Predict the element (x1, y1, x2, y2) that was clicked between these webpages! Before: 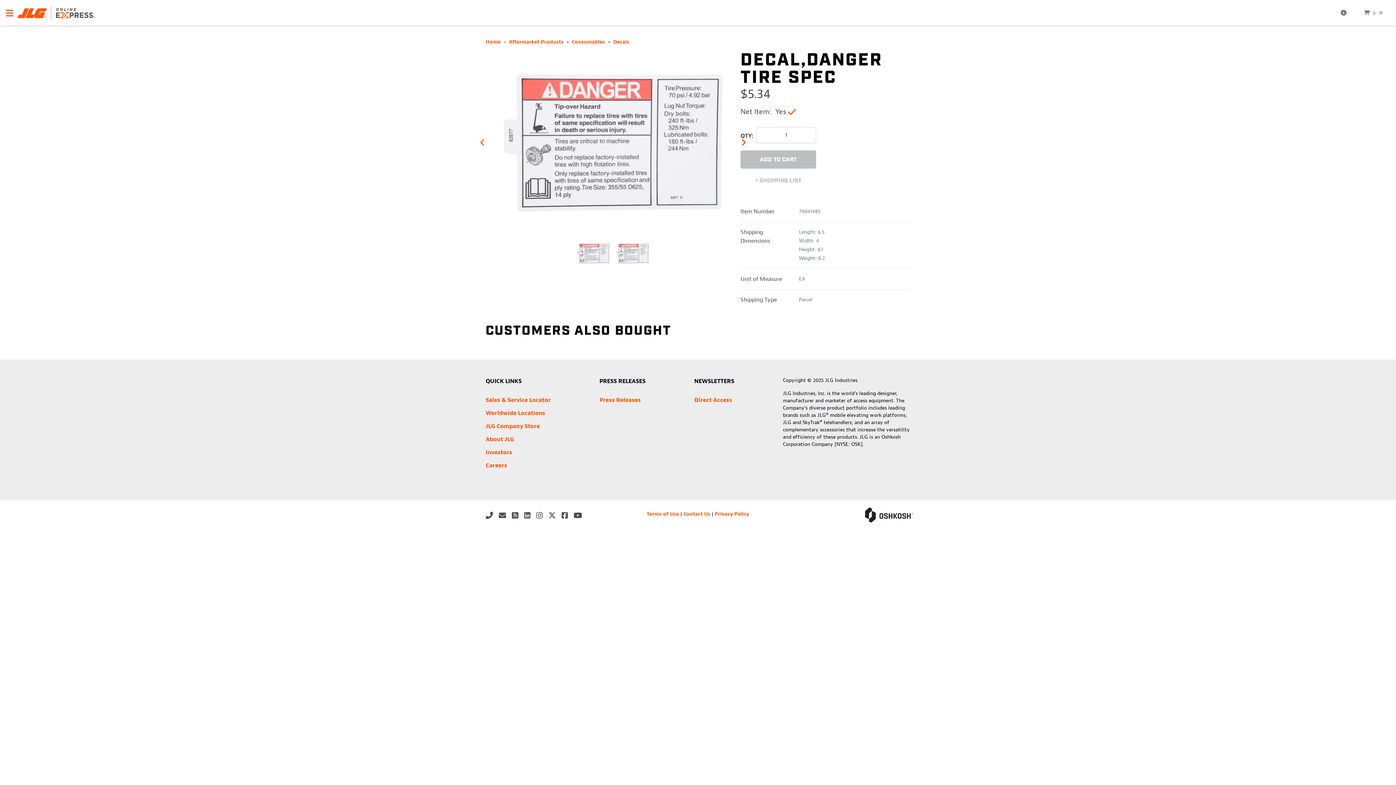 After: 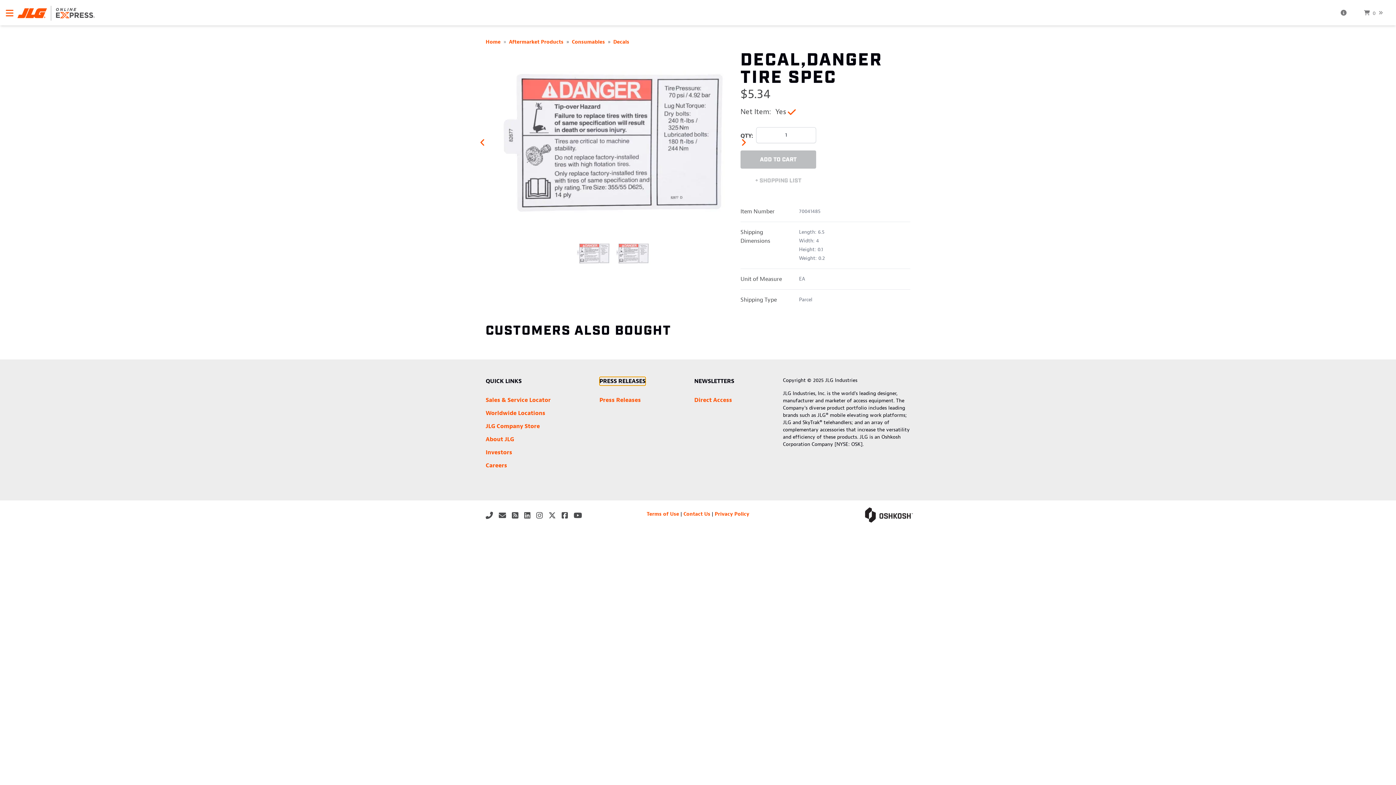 Action: bbox: (599, 377, 645, 385) label: PRESS RELEASES